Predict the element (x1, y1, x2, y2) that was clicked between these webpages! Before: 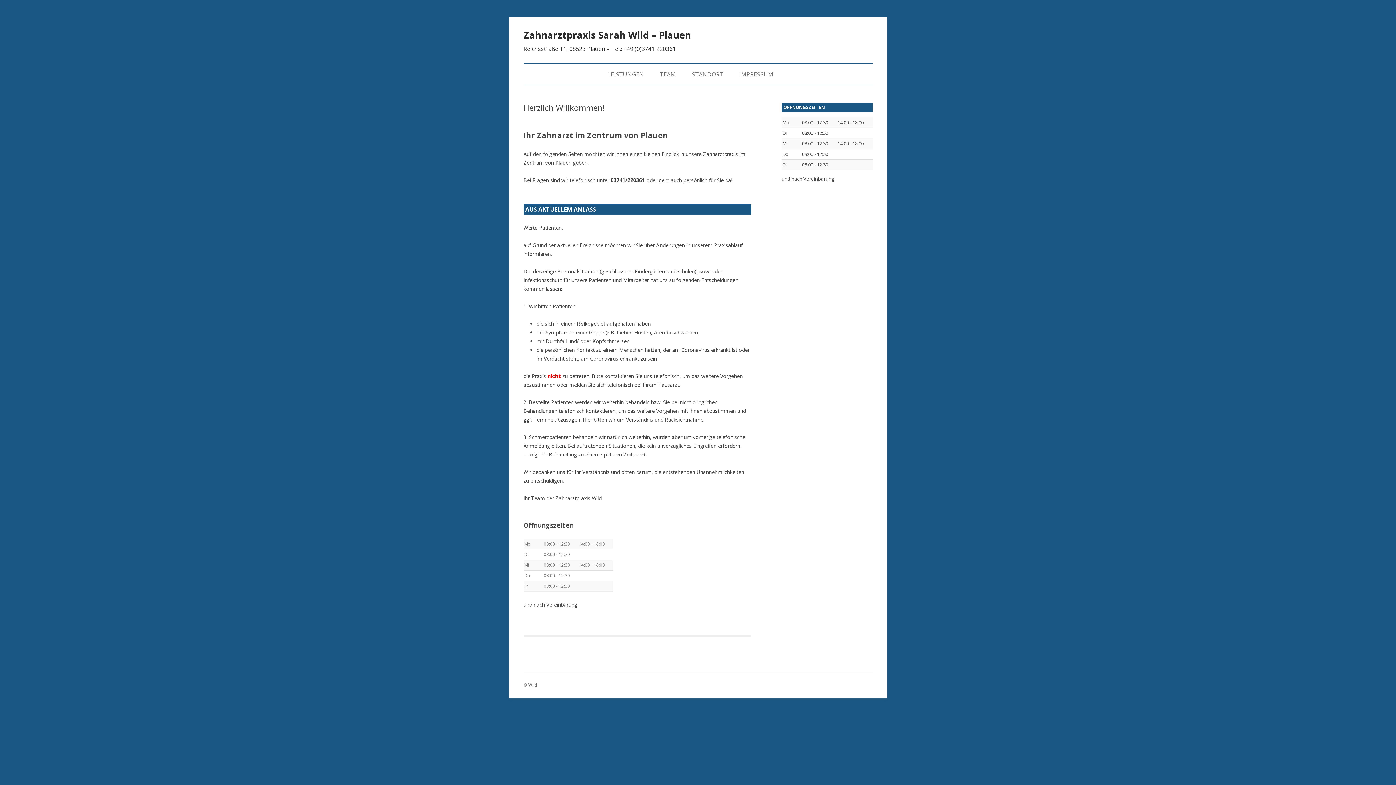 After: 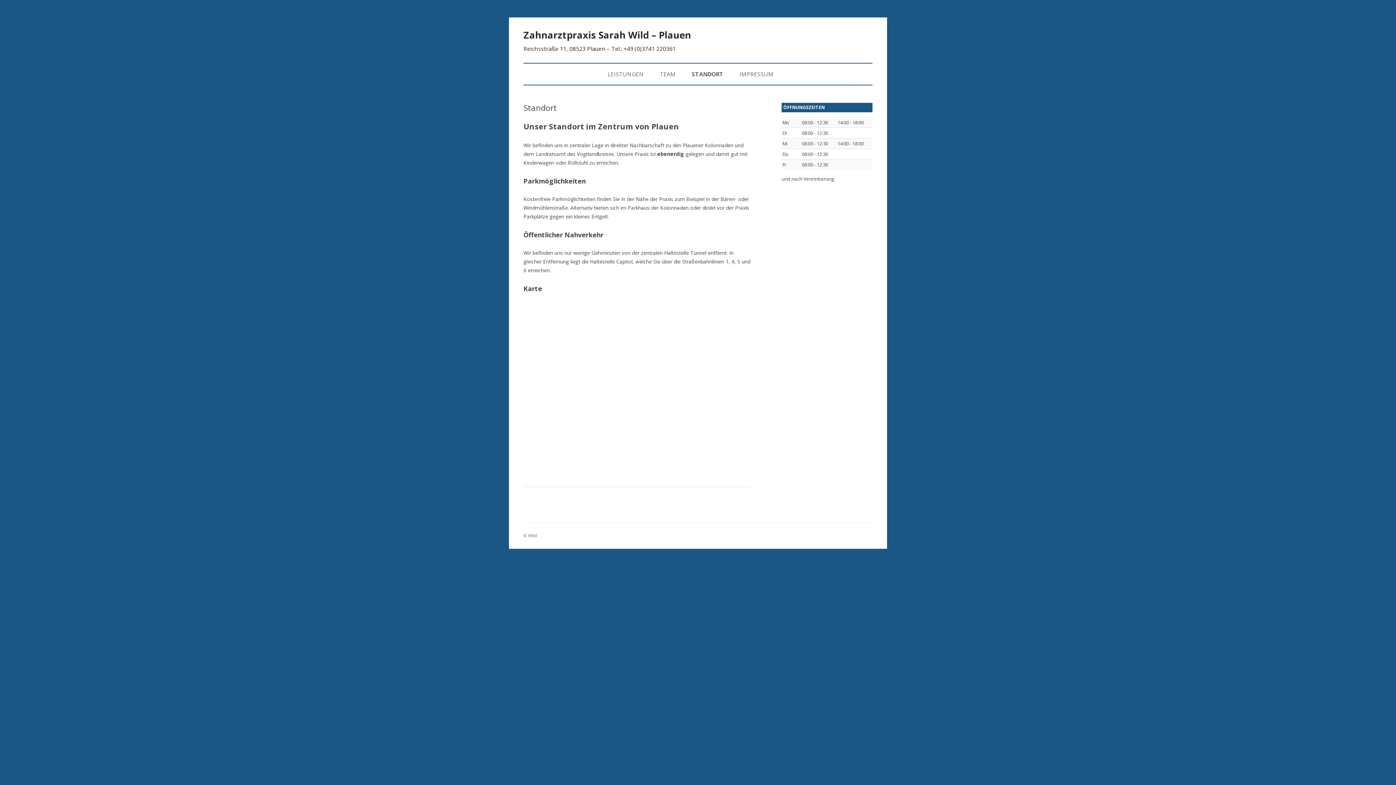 Action: label: STANDORT bbox: (692, 63, 723, 84)